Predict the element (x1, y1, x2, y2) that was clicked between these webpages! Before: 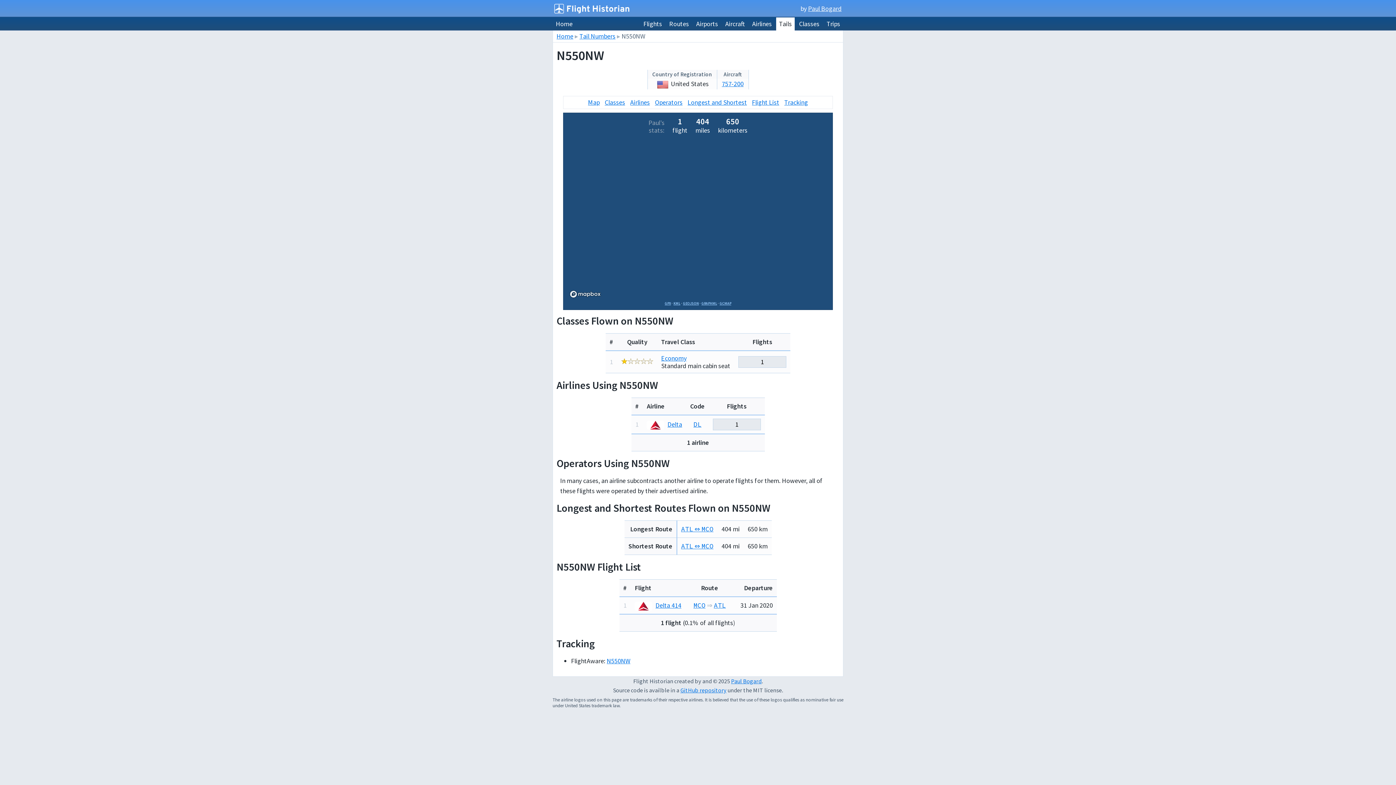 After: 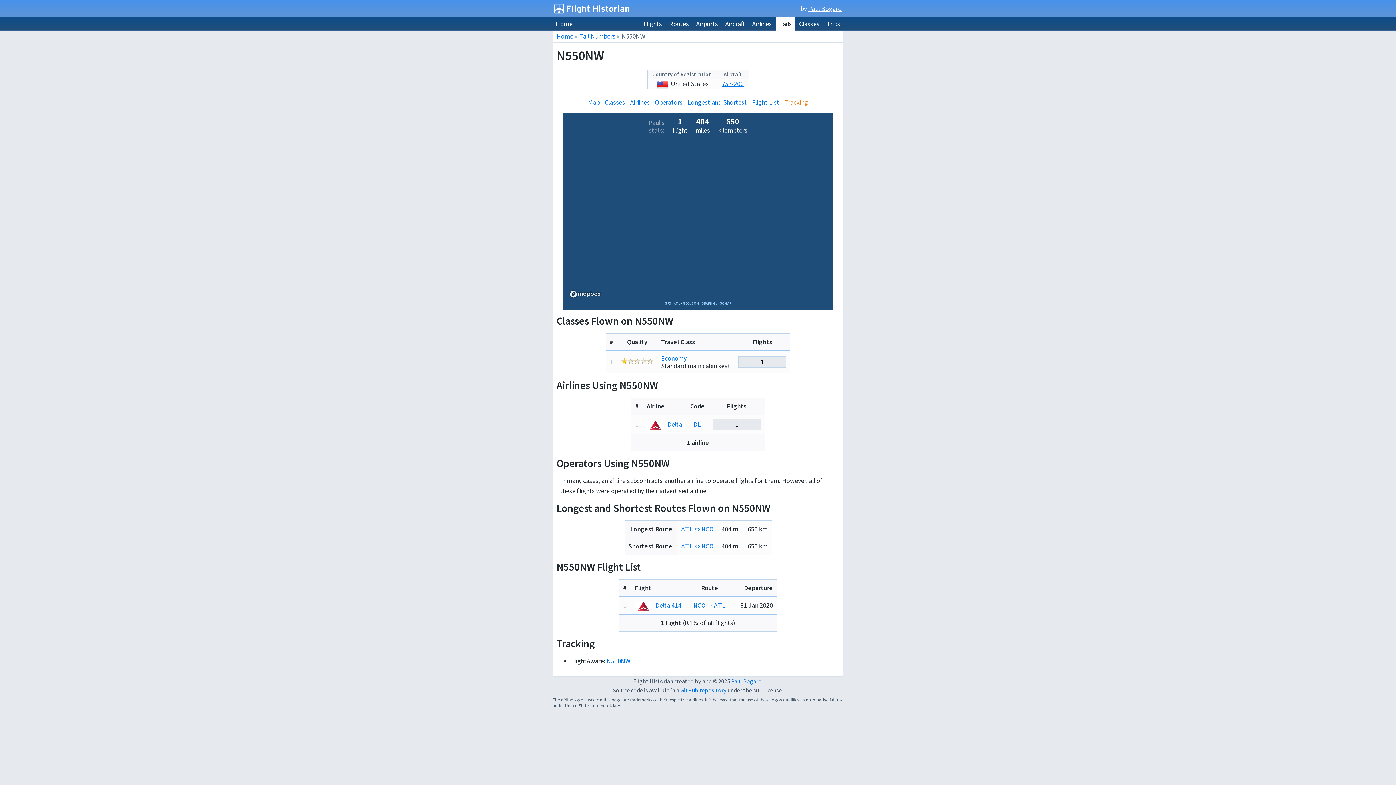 Action: label: Tracking bbox: (784, 98, 808, 106)